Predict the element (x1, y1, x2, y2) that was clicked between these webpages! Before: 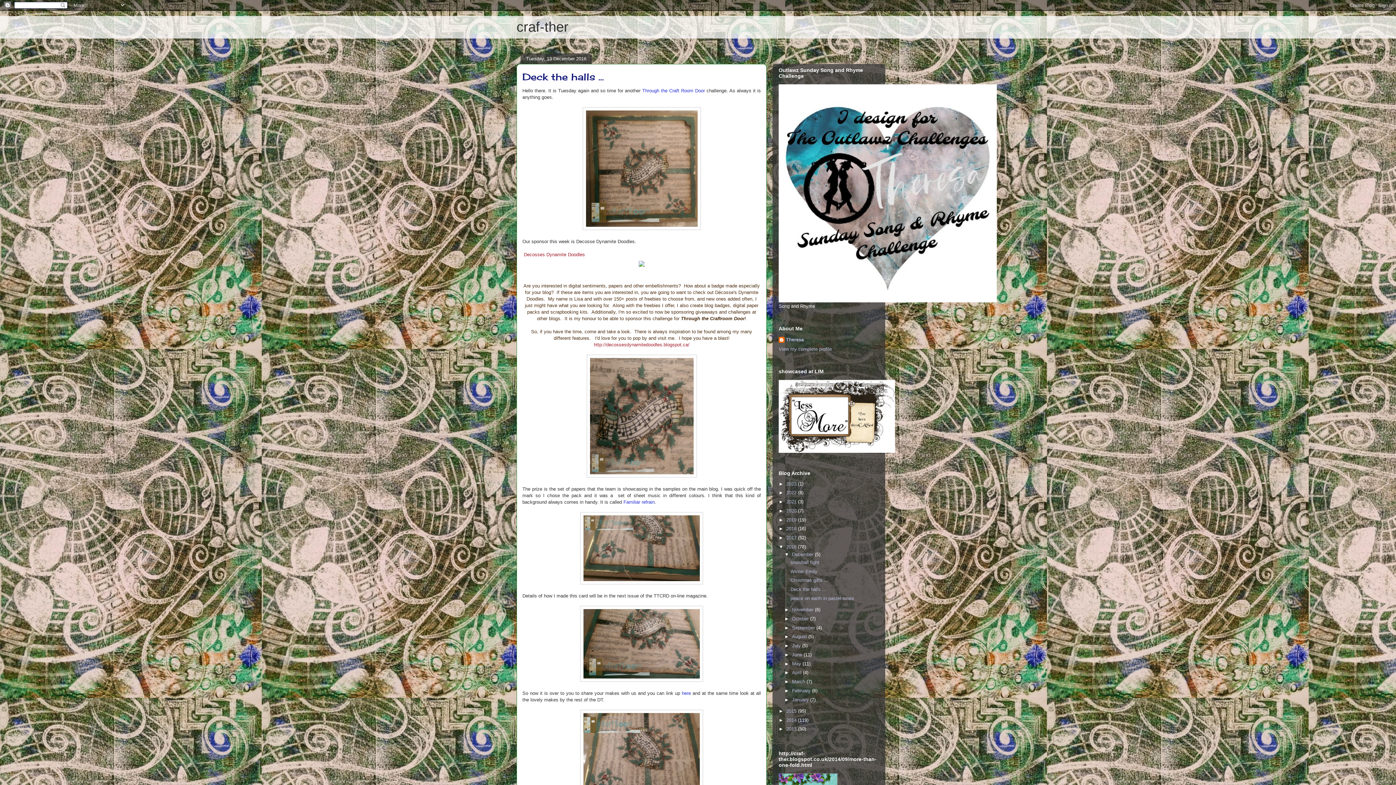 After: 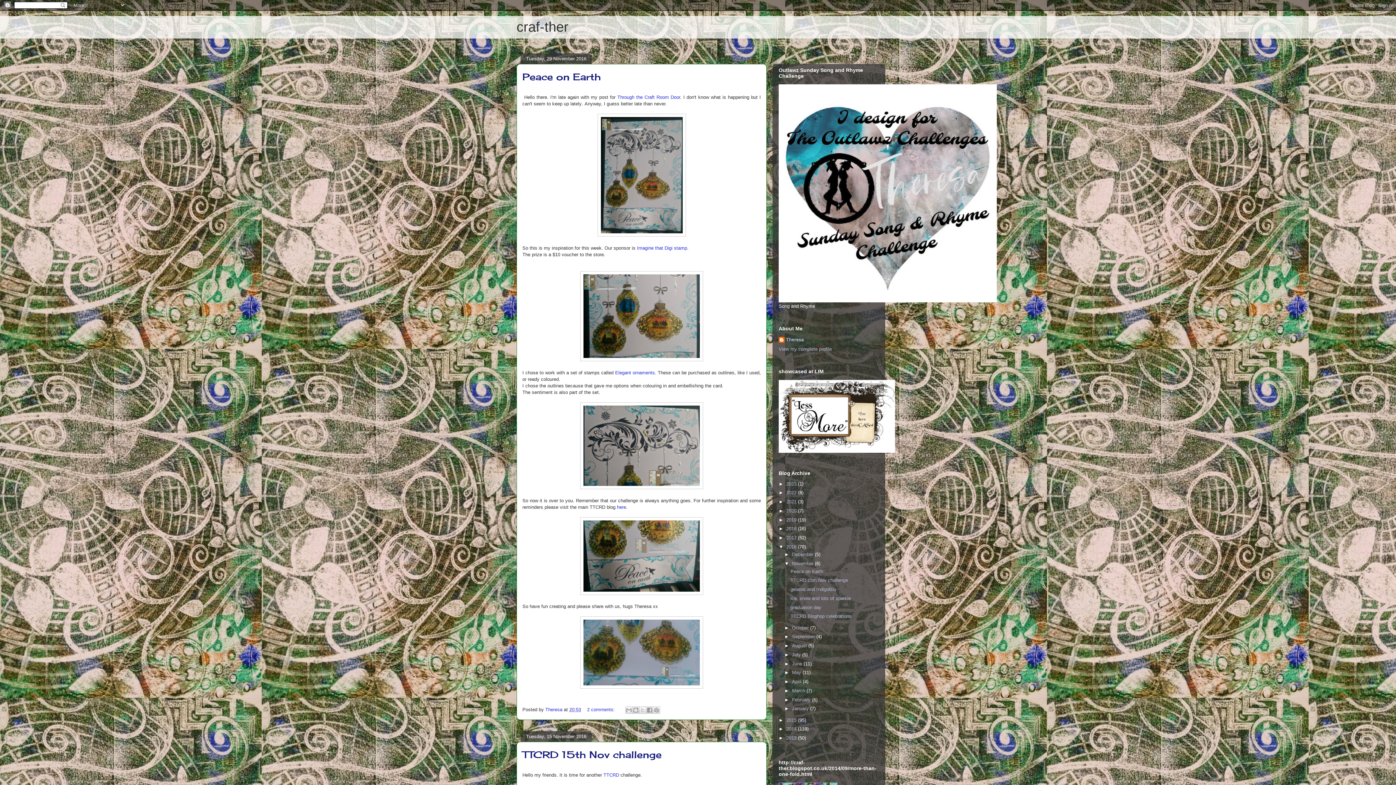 Action: bbox: (792, 607, 815, 612) label: November 